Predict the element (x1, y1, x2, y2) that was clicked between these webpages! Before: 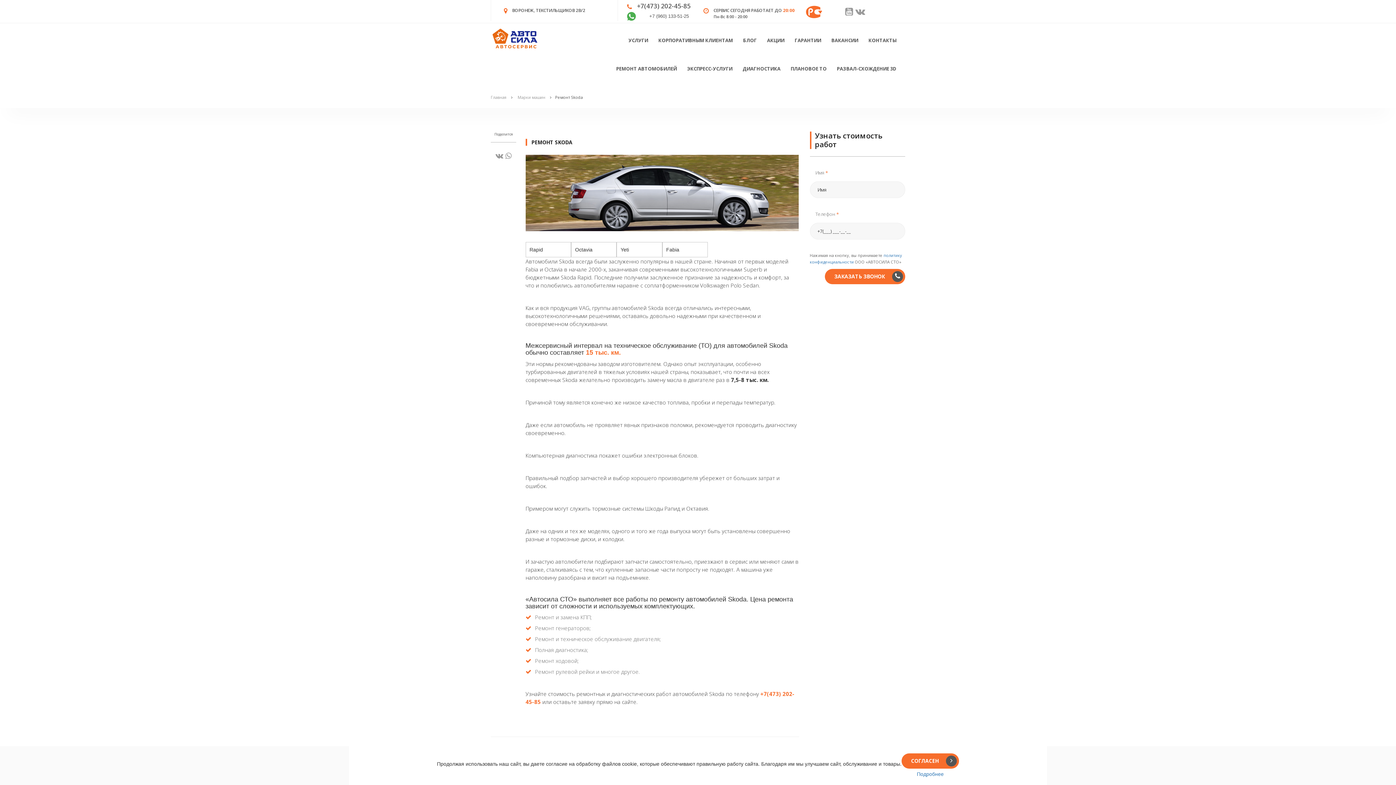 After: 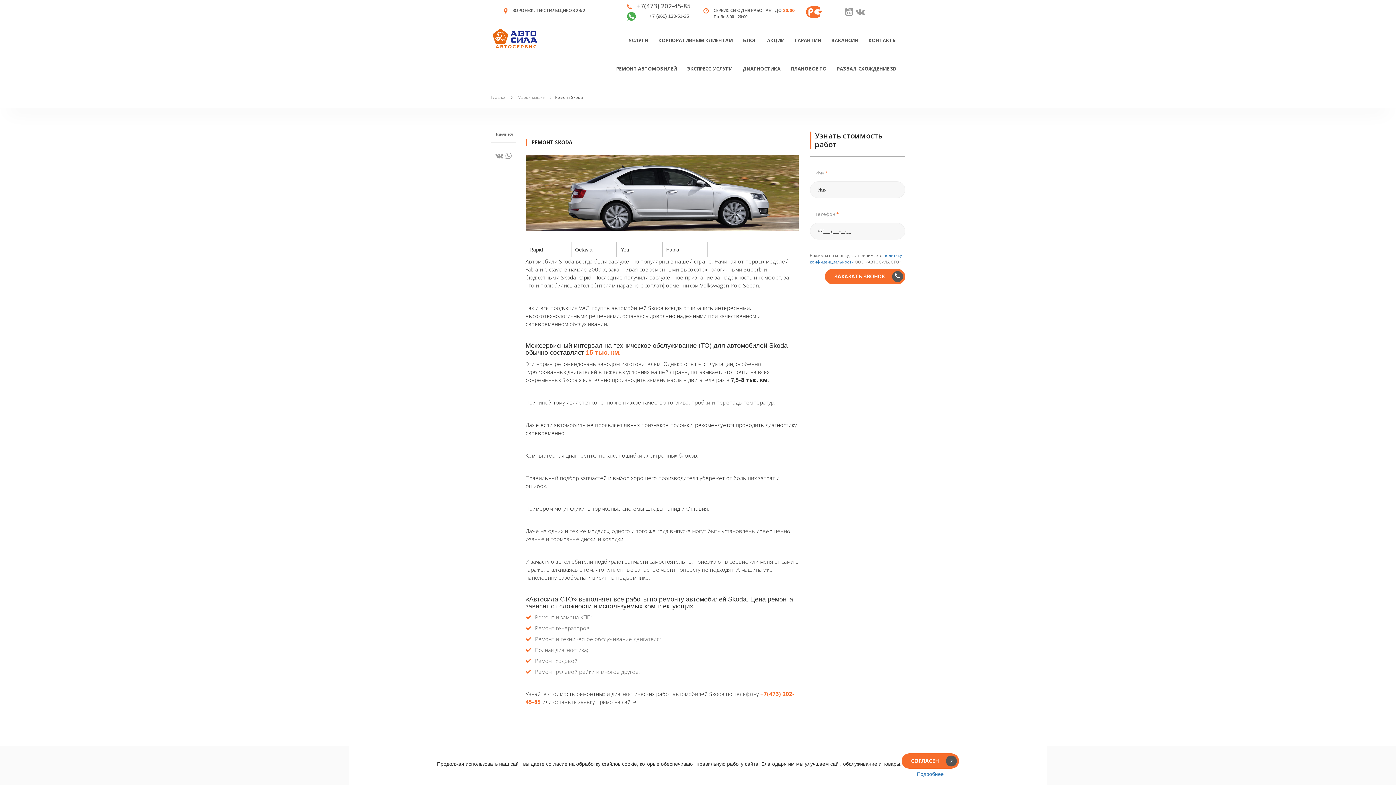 Action: bbox: (804, 16, 823, 22)